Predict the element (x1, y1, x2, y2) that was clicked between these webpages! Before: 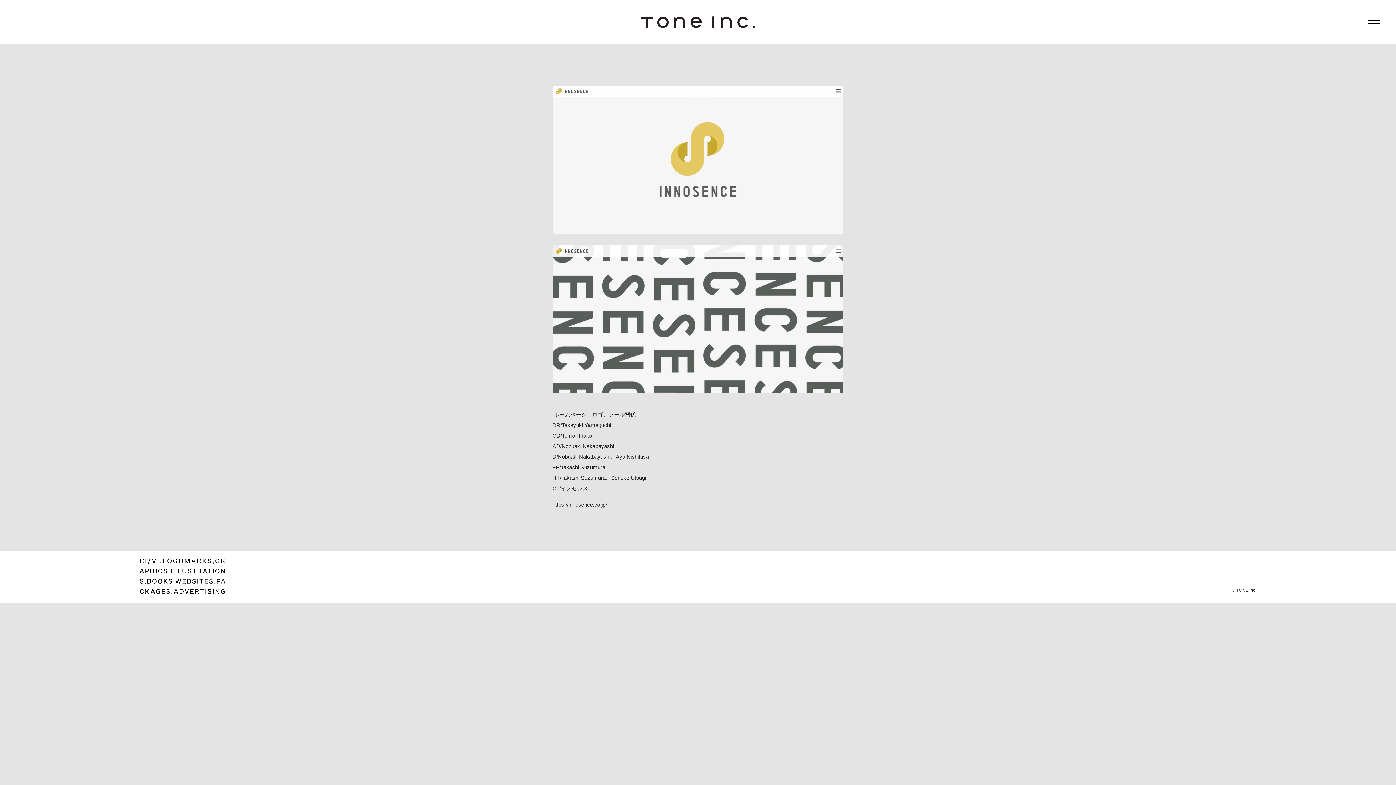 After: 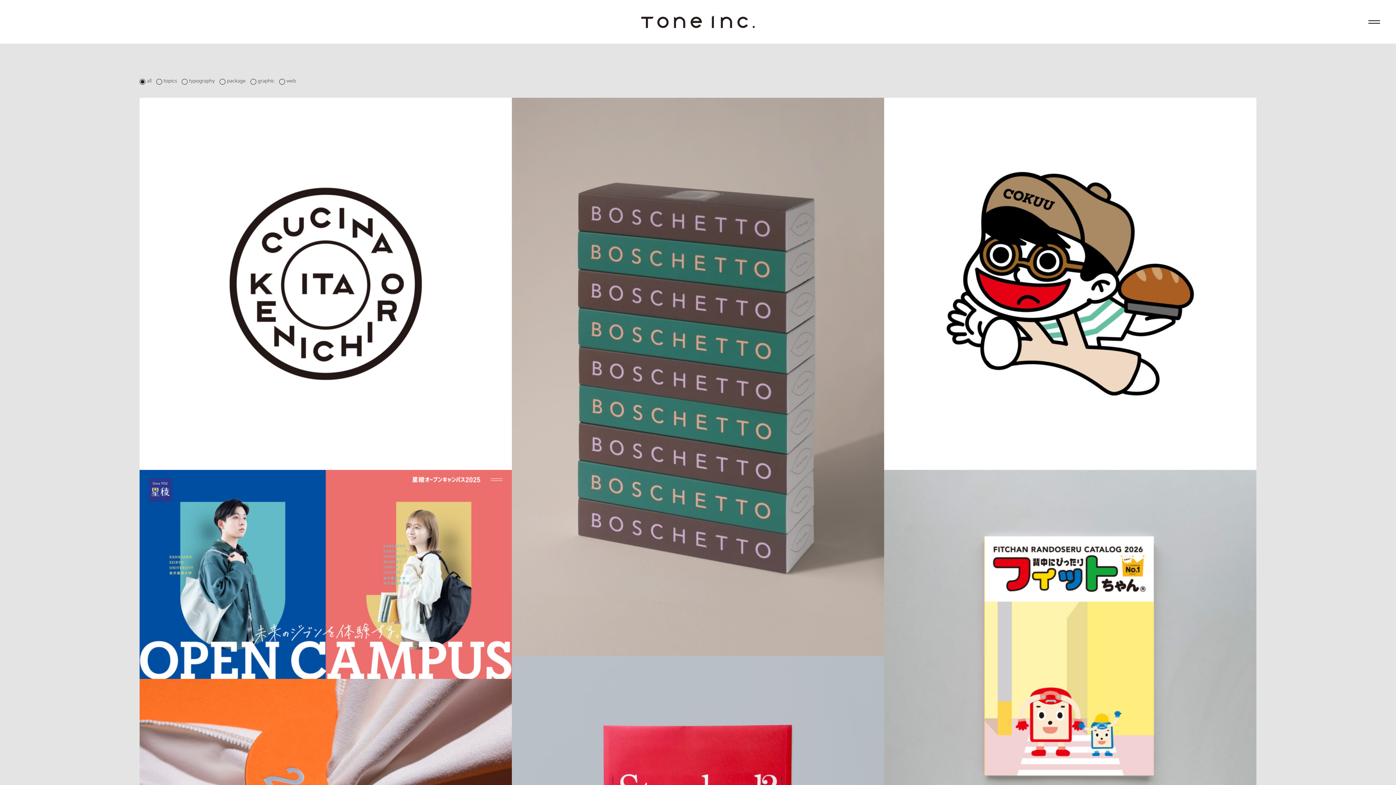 Action: bbox: (641, 22, 754, 28)